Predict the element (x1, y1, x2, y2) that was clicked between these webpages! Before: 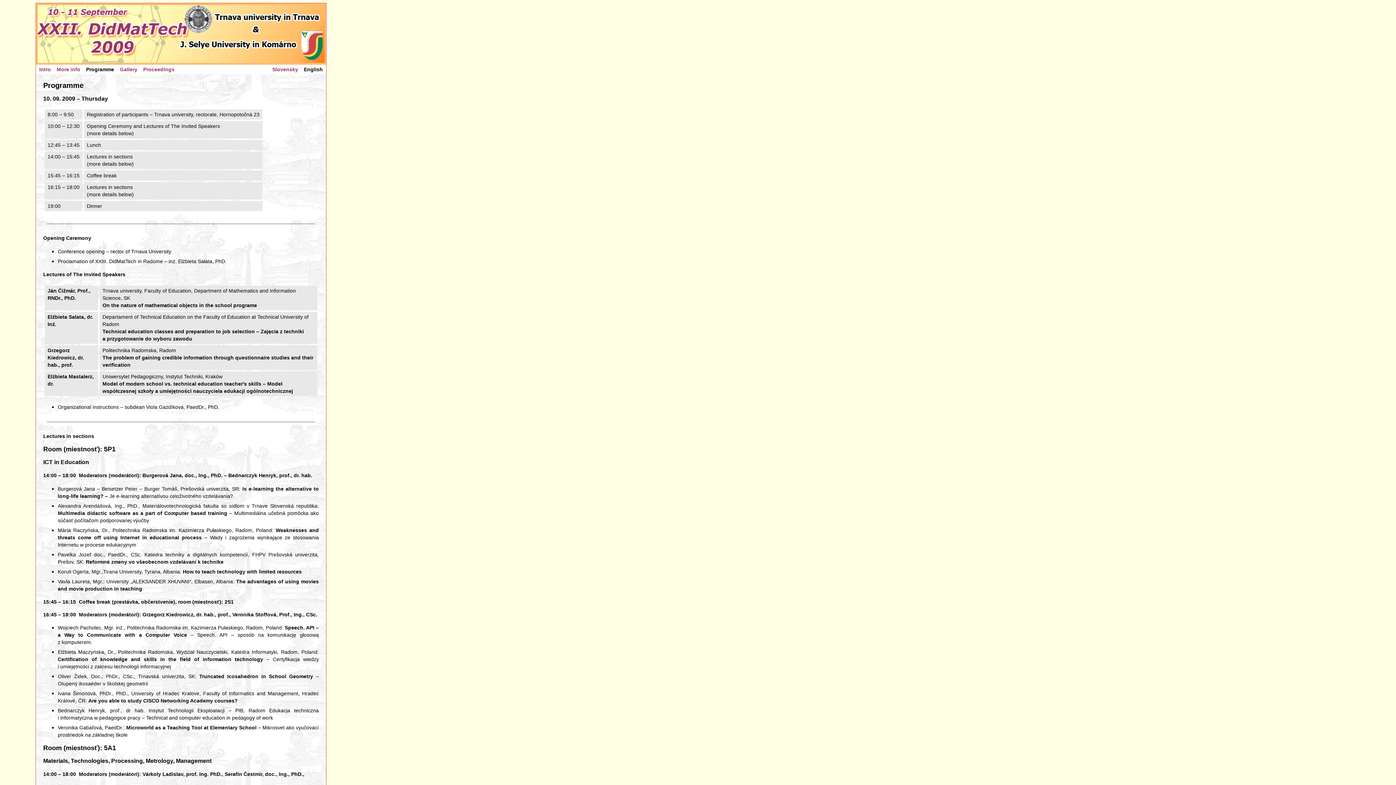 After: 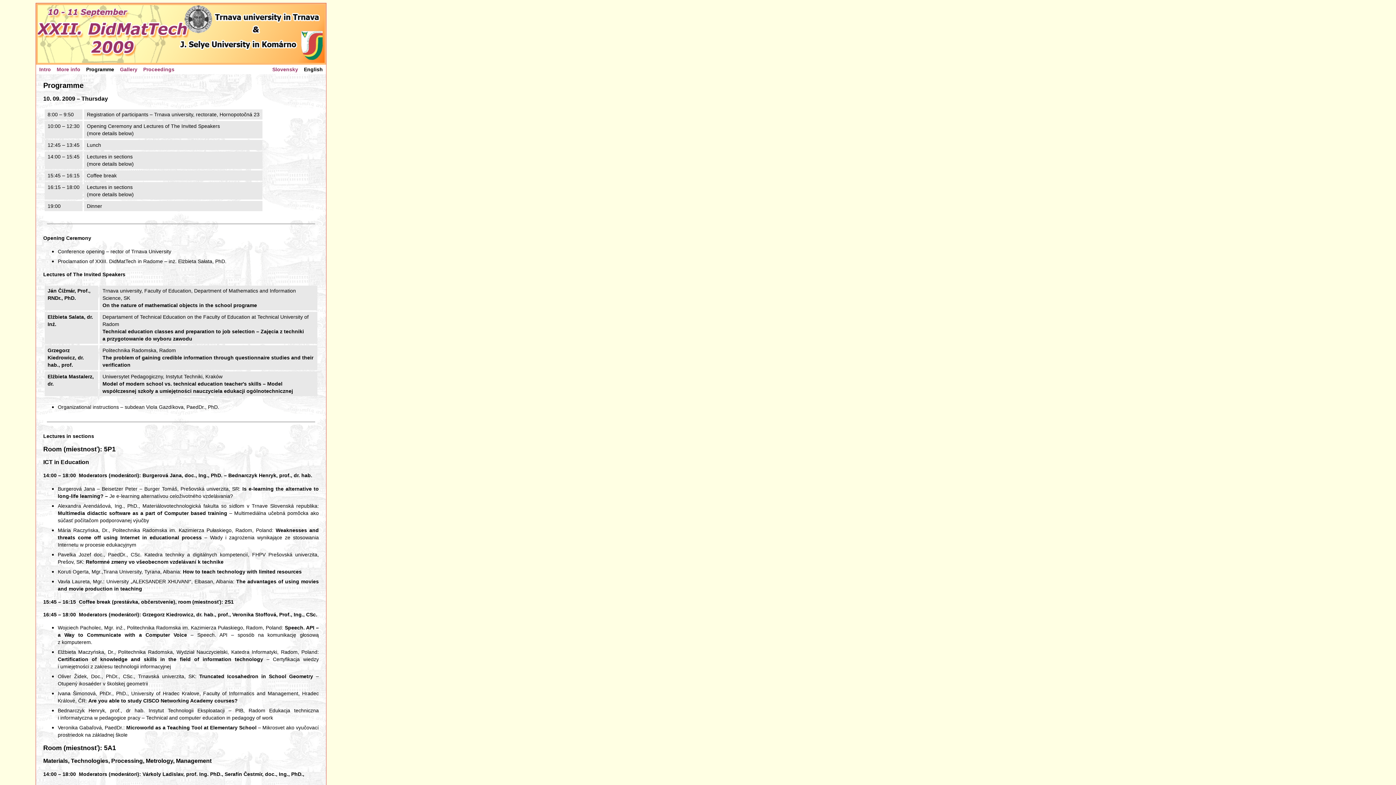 Action: bbox: (86, 66, 114, 72) label: Programme